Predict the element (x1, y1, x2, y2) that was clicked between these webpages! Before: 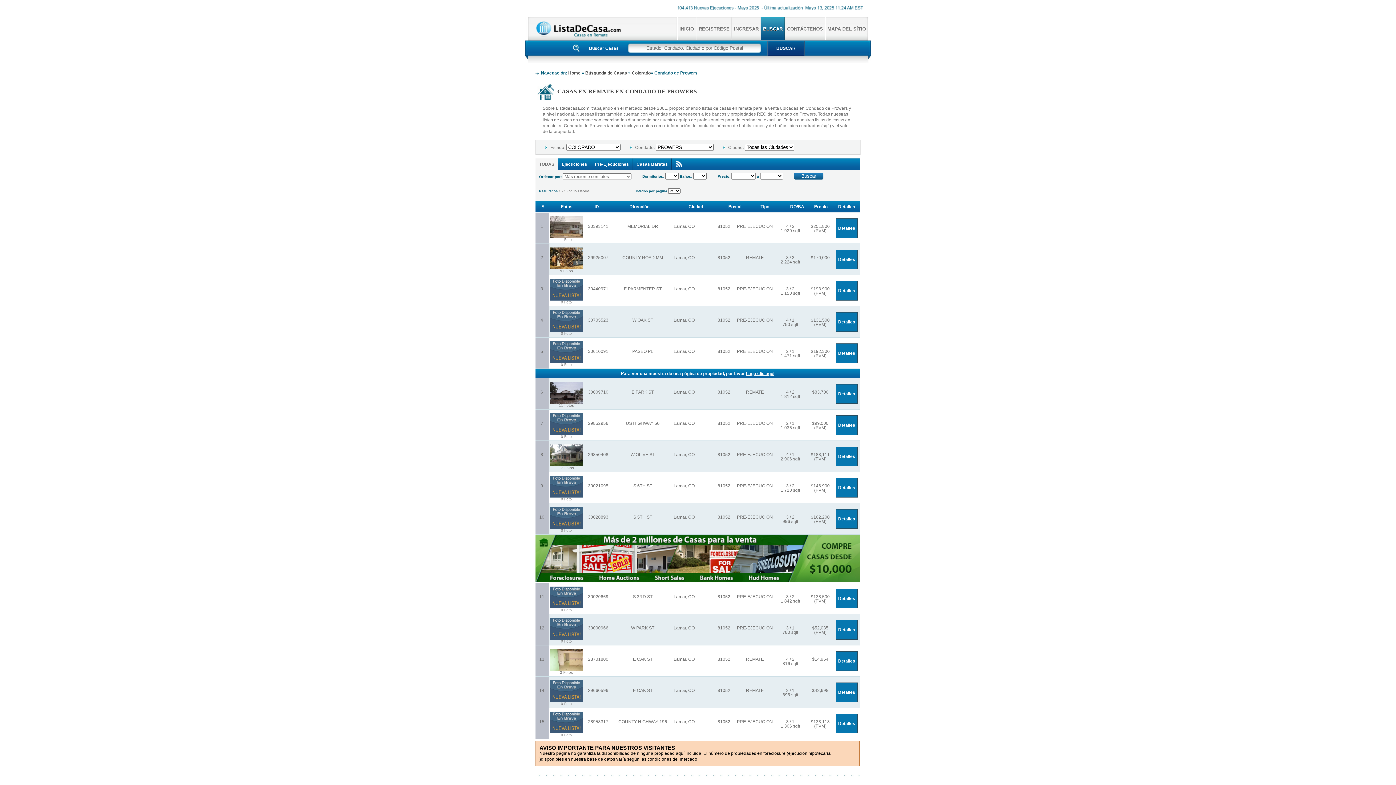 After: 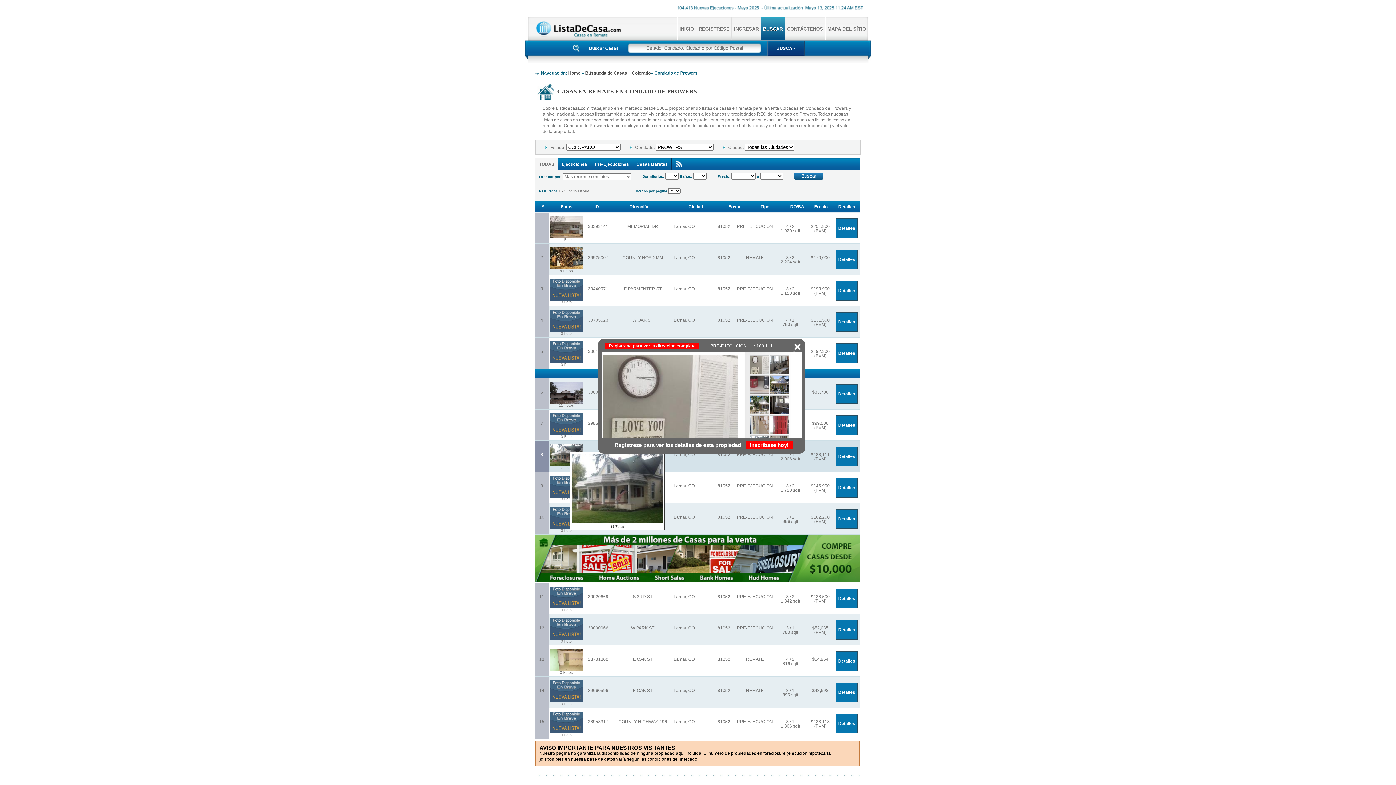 Action: bbox: (550, 462, 582, 467)